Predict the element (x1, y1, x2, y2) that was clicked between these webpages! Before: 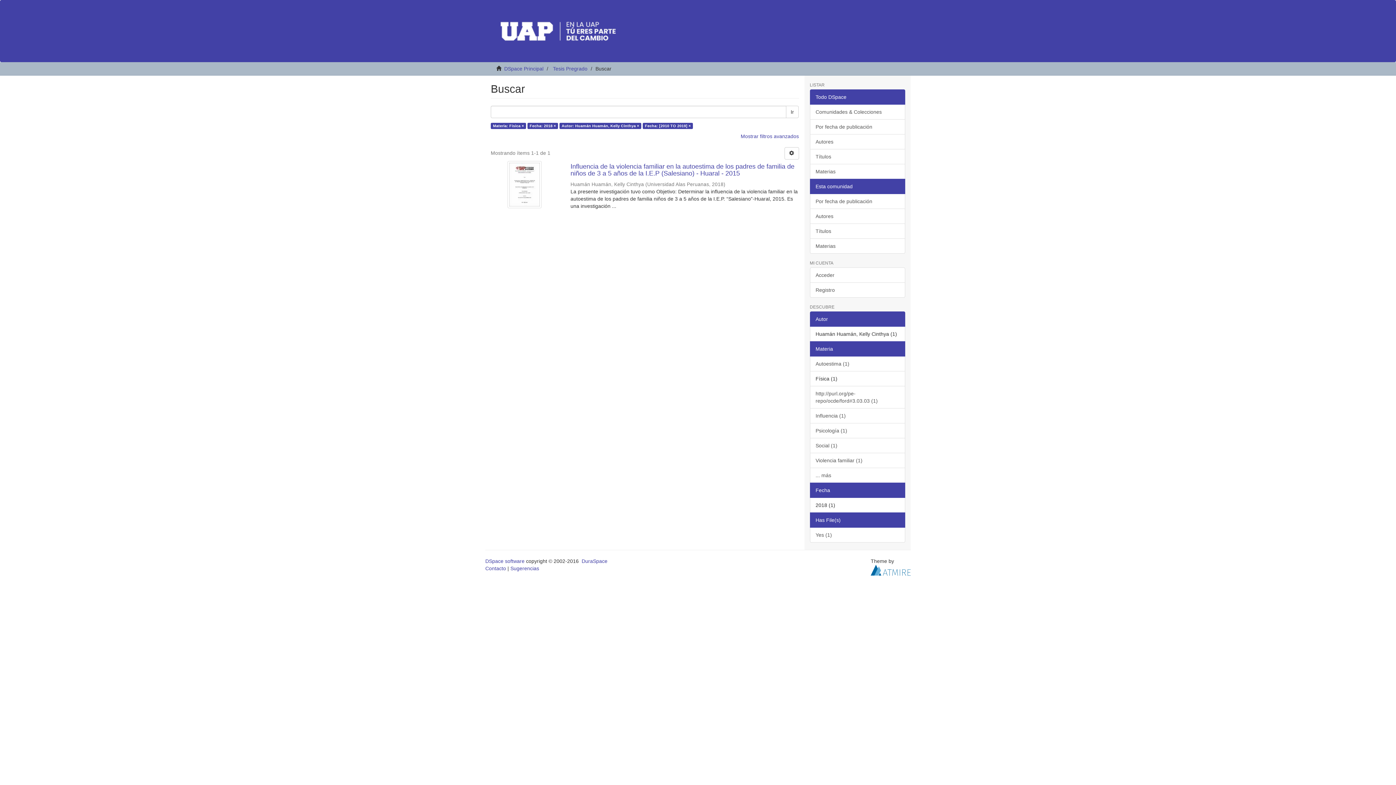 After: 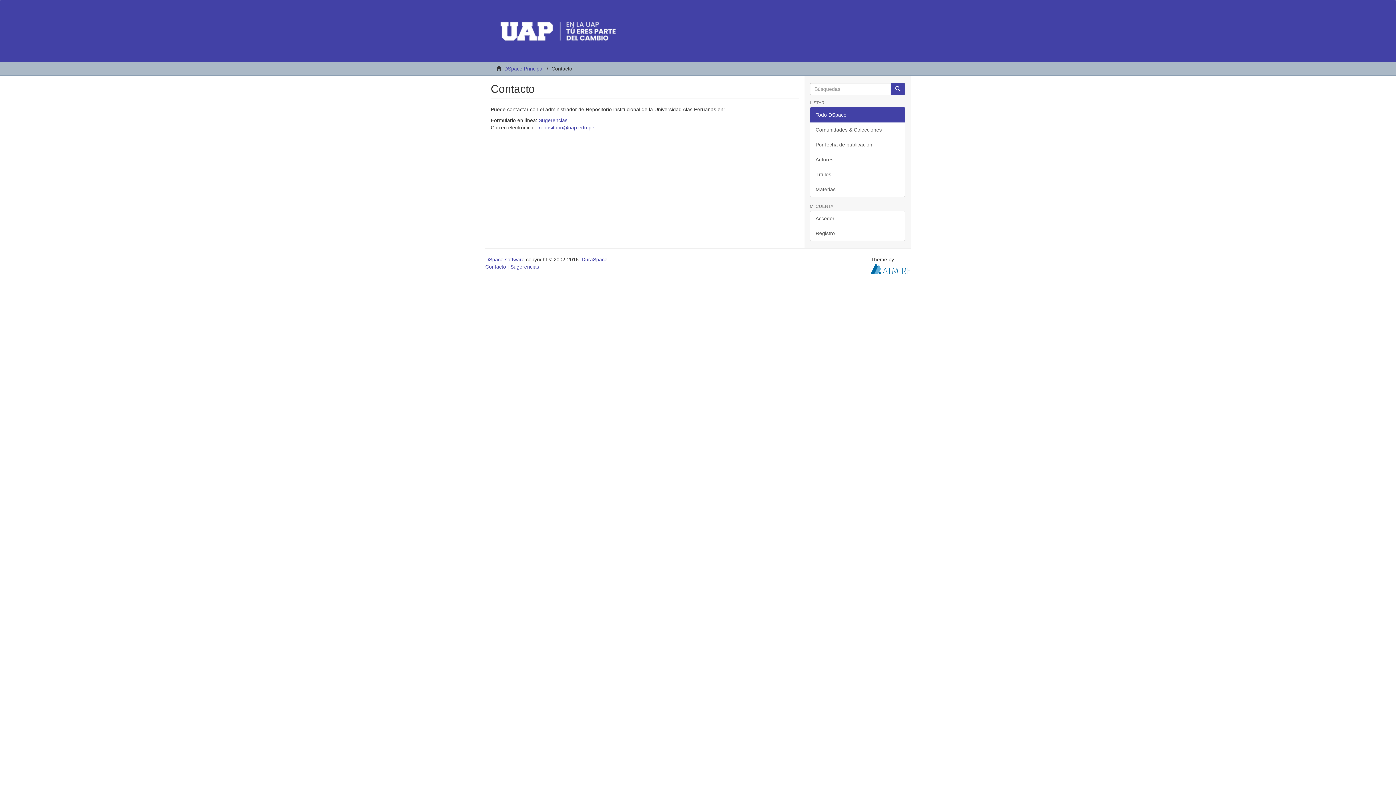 Action: bbox: (485, 565, 506, 571) label: Contacto